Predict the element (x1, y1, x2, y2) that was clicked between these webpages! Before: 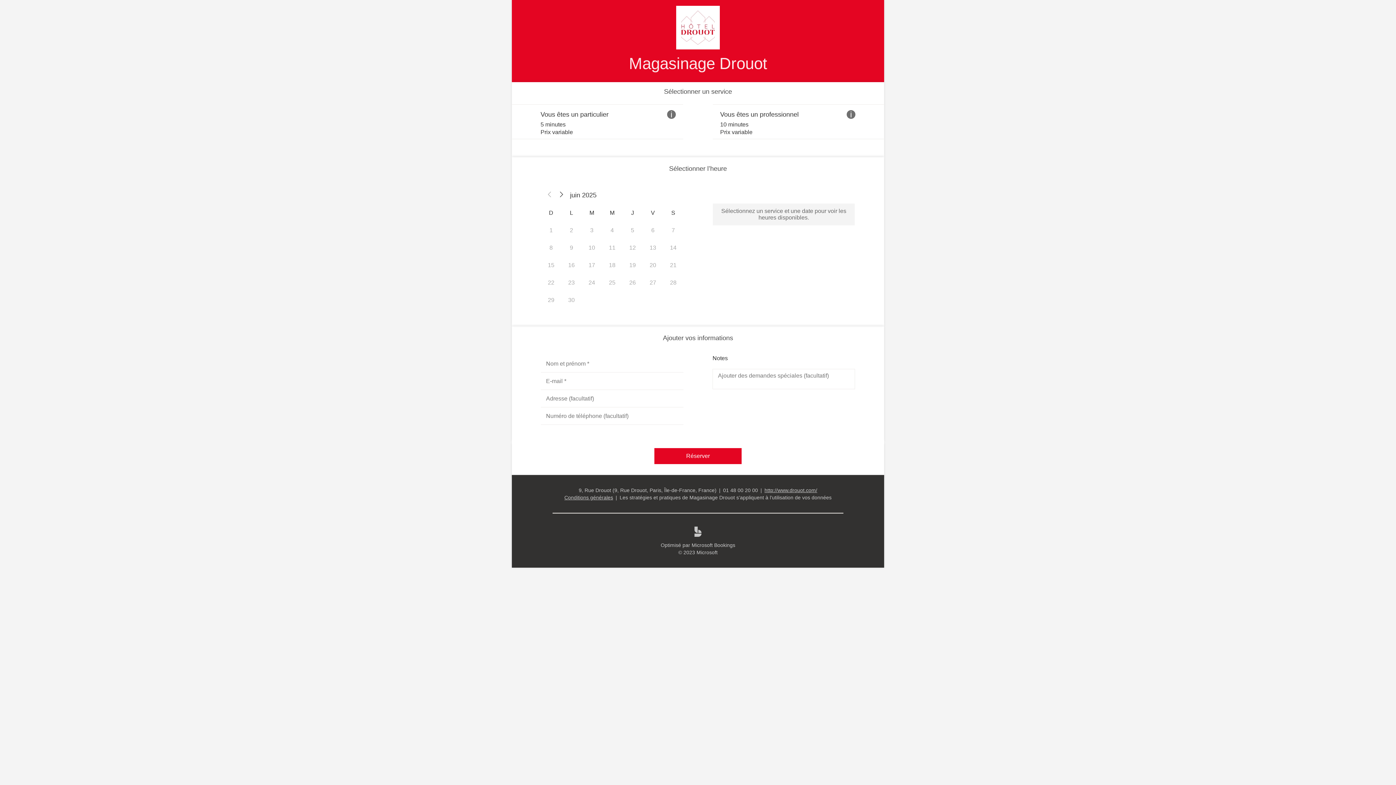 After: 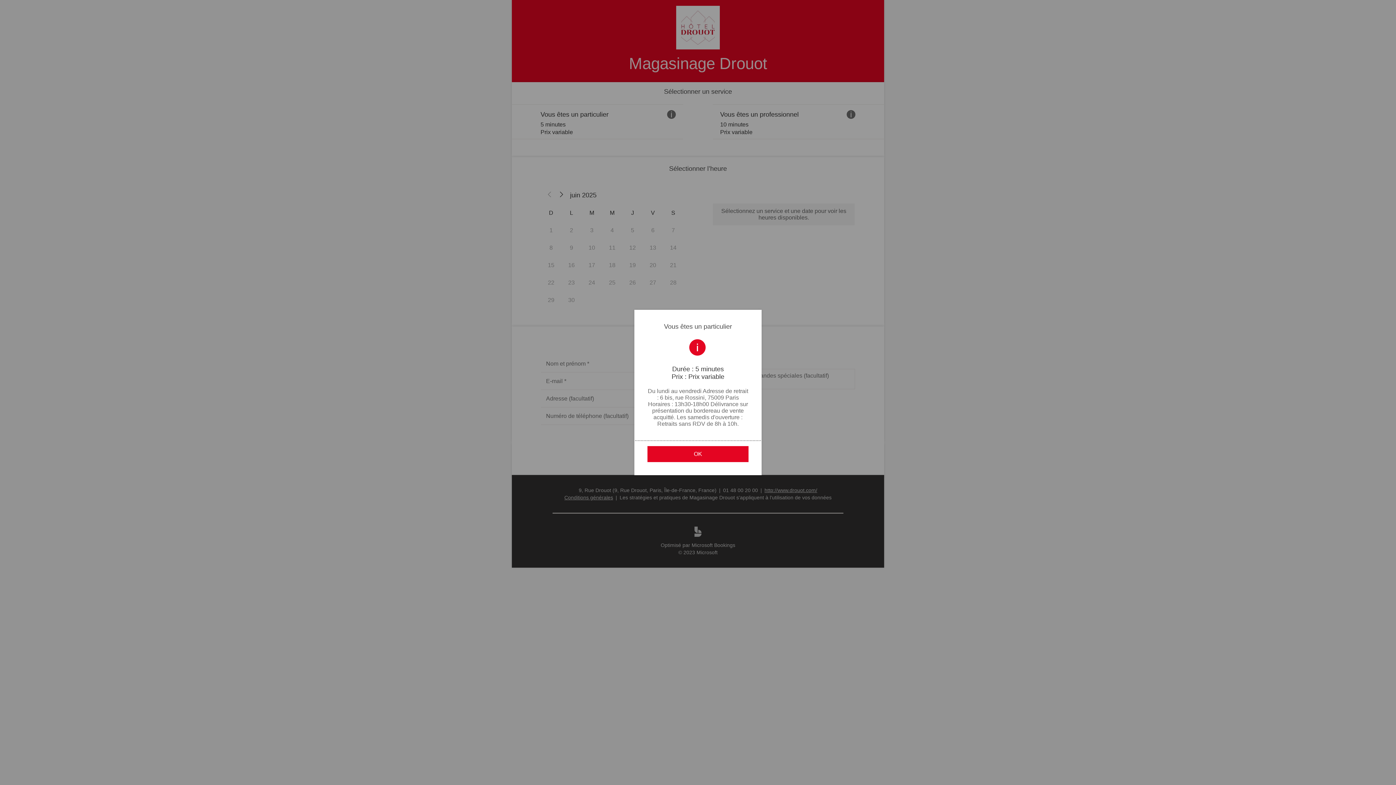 Action: label: Afficher les détails du service pour Vous êtes un particulier bbox: (667, 110, 675, 118)